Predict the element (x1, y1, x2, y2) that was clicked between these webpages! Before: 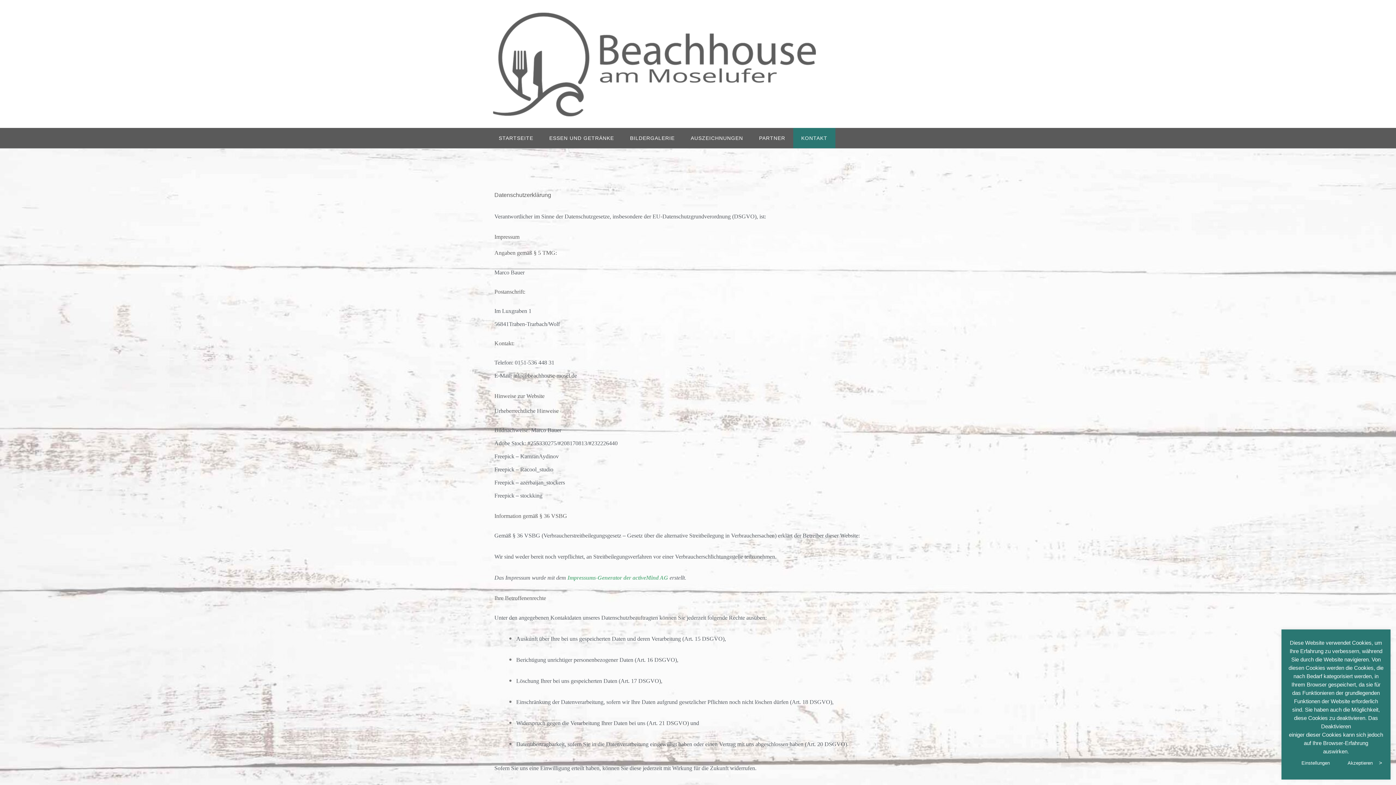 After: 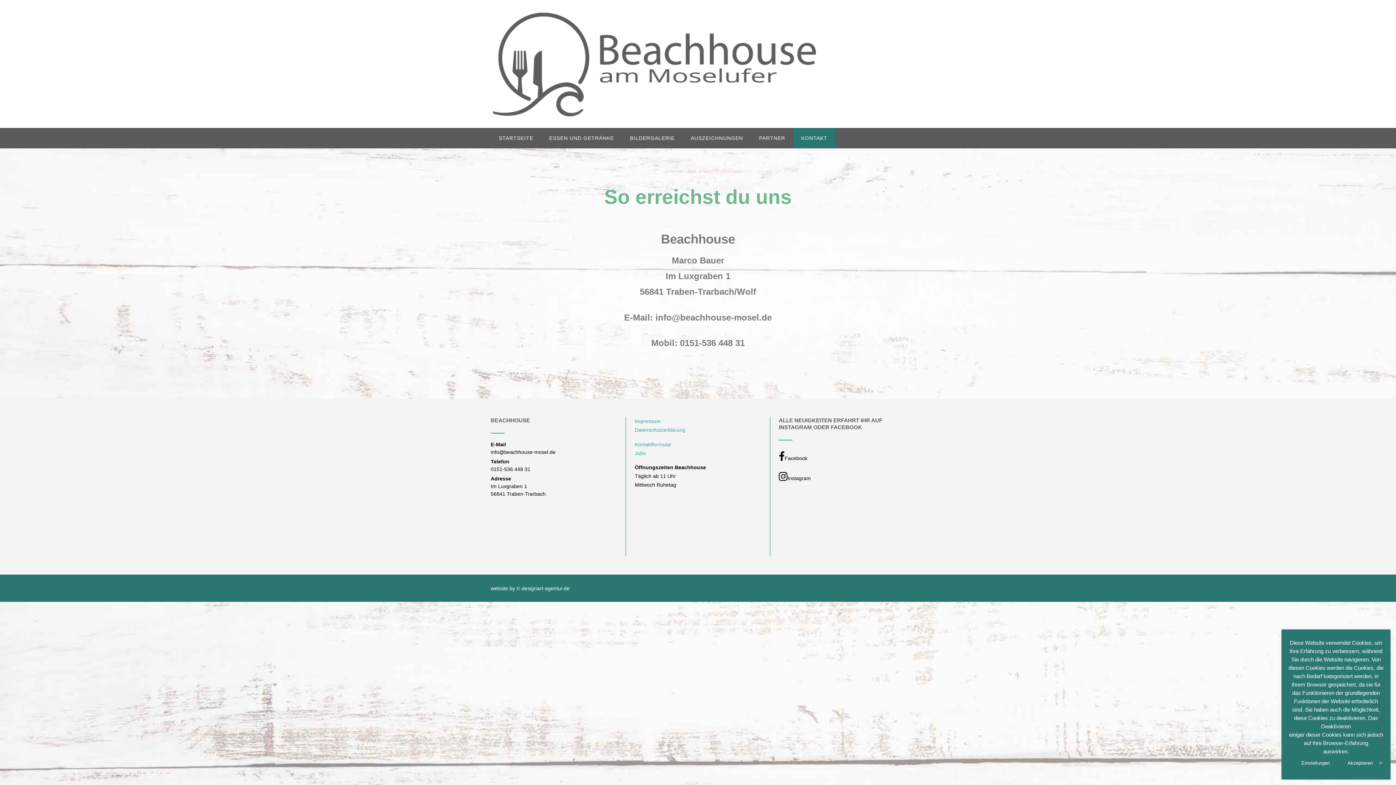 Action: label: KONTAKT bbox: (793, 128, 835, 148)